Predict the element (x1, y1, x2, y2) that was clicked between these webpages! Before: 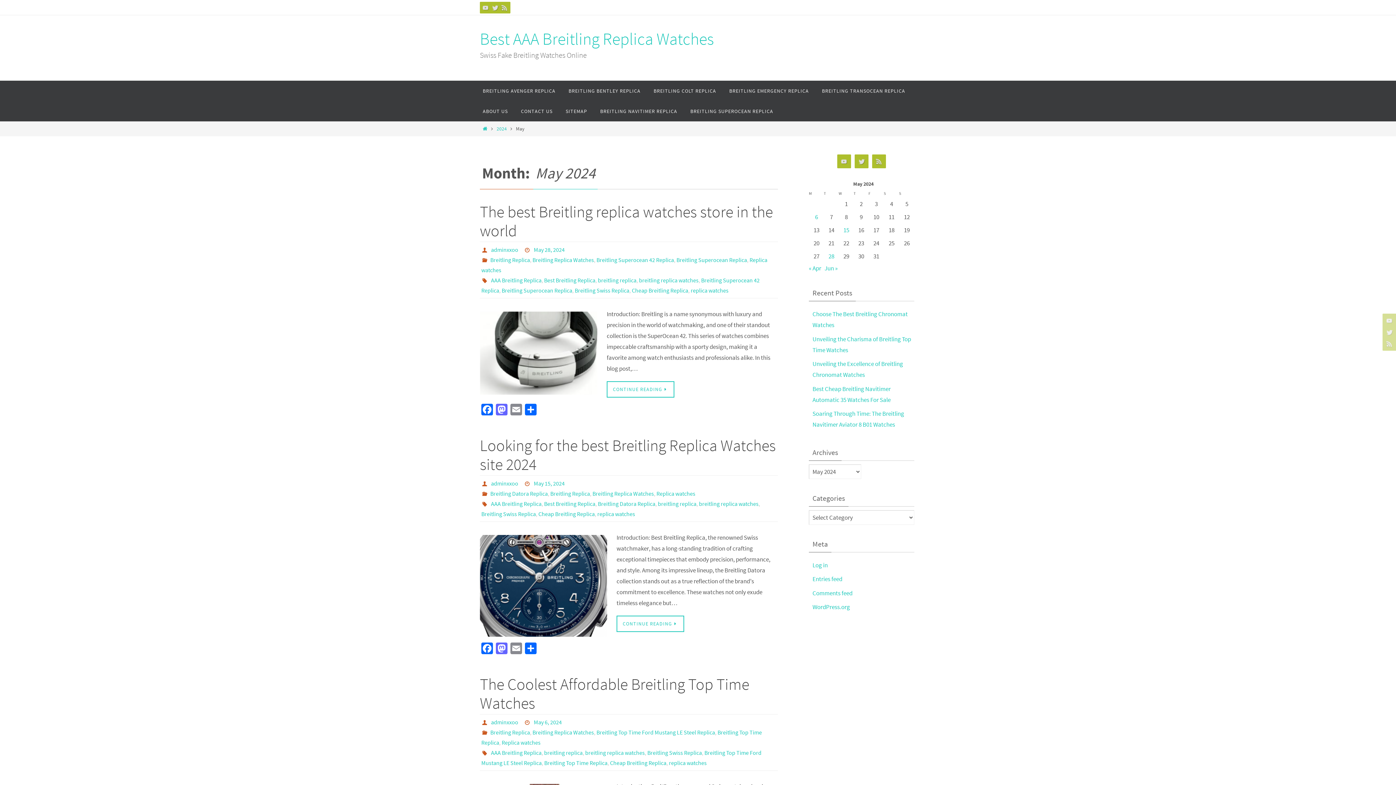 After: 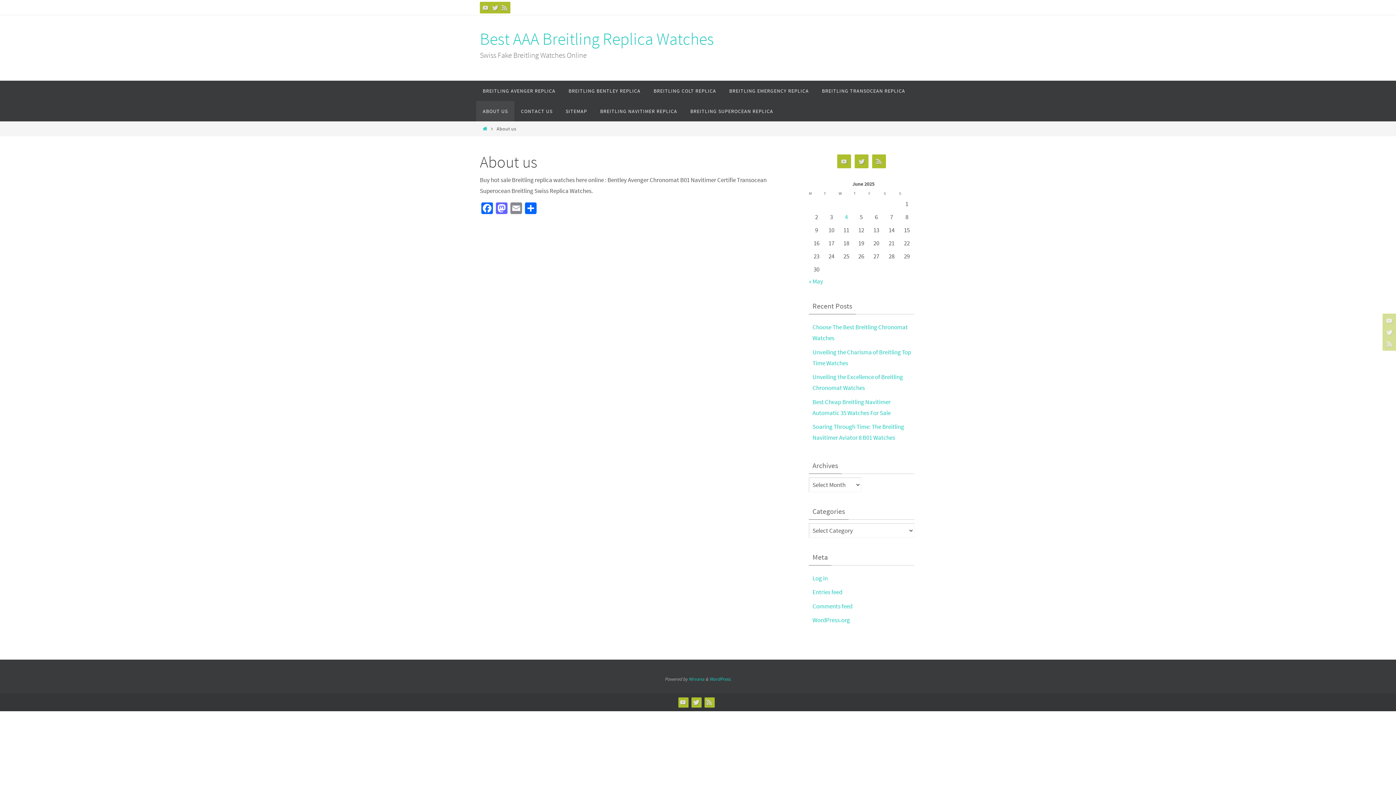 Action: label: ABOUT US bbox: (476, 101, 514, 121)